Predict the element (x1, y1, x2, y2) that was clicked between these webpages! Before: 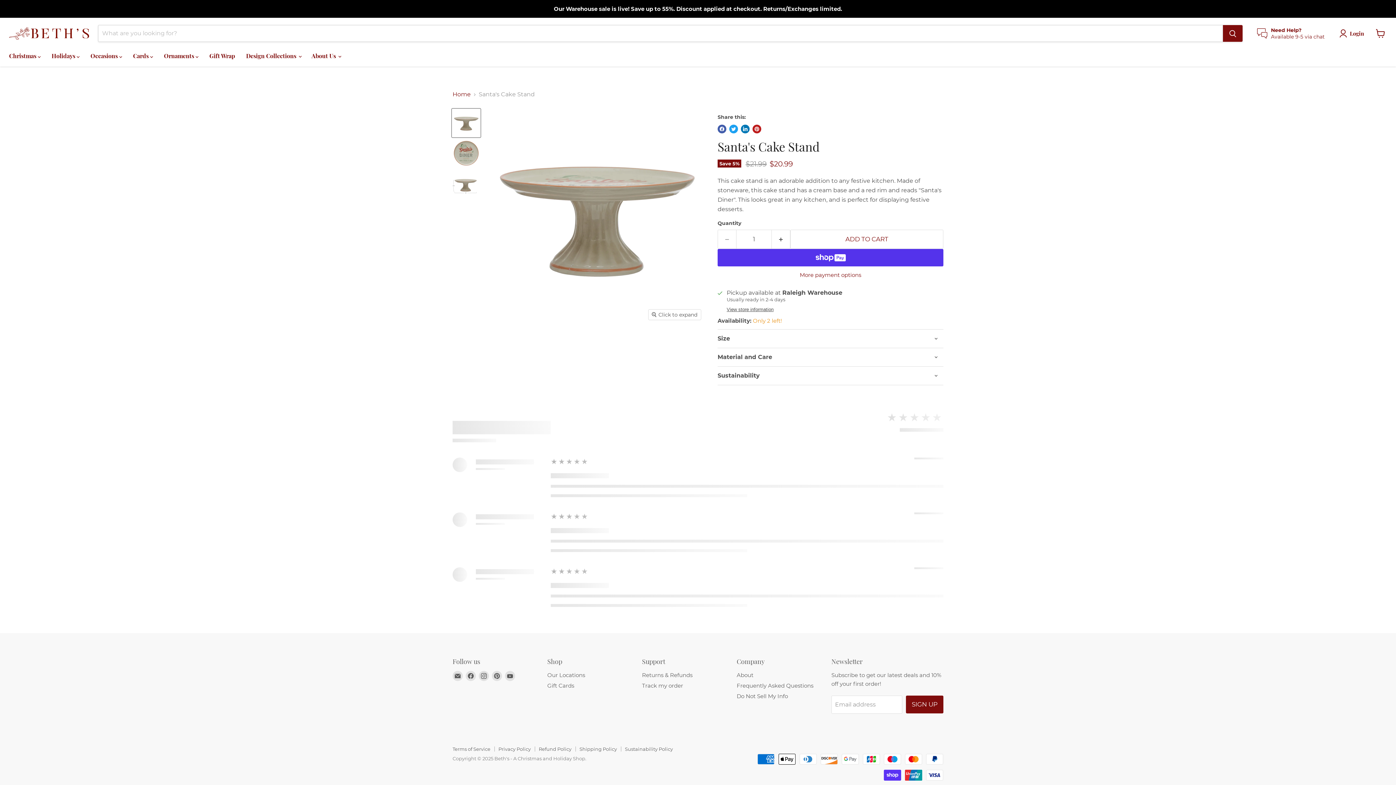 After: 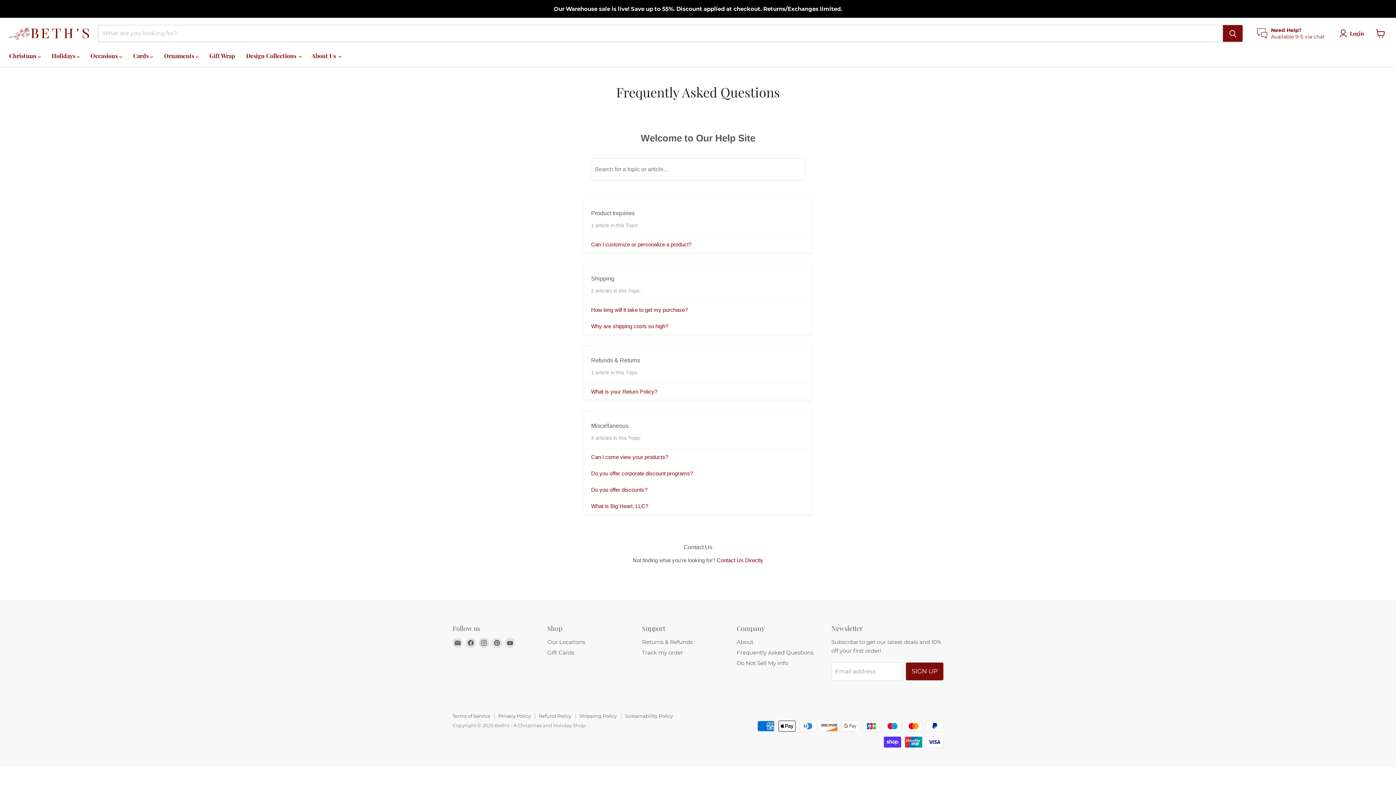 Action: label: Frequently Asked Questions bbox: (736, 682, 813, 689)